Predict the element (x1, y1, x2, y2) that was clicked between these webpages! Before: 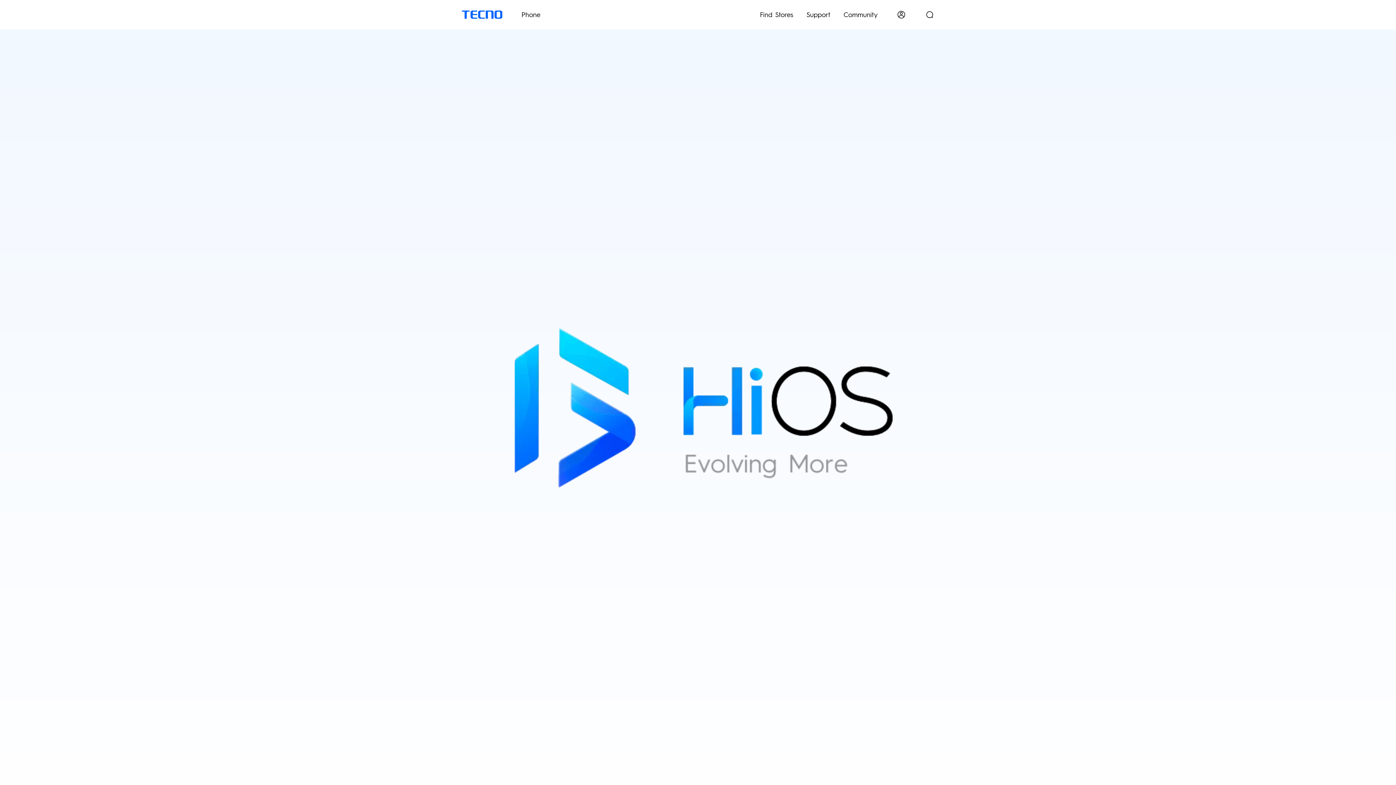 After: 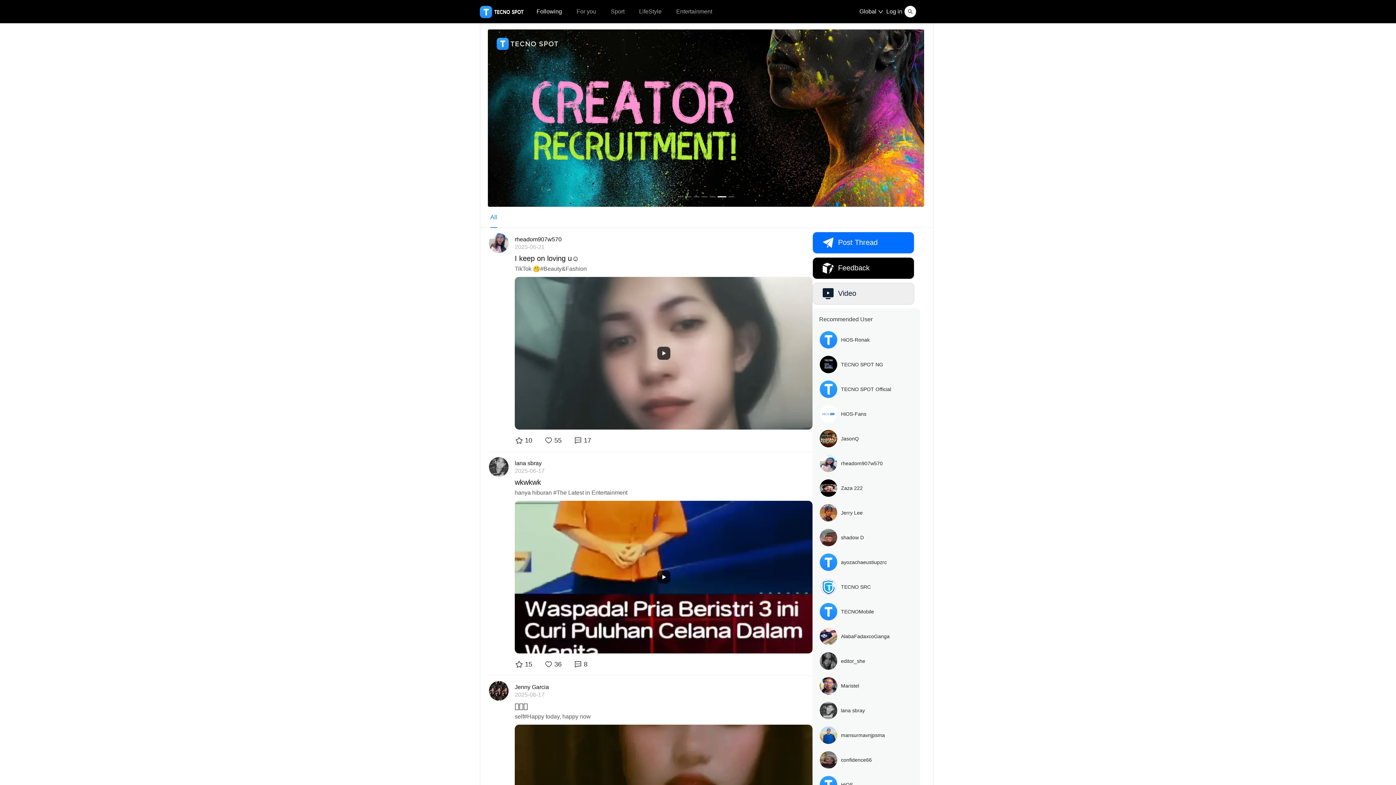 Action: bbox: (843, 9, 877, 19) label: Community